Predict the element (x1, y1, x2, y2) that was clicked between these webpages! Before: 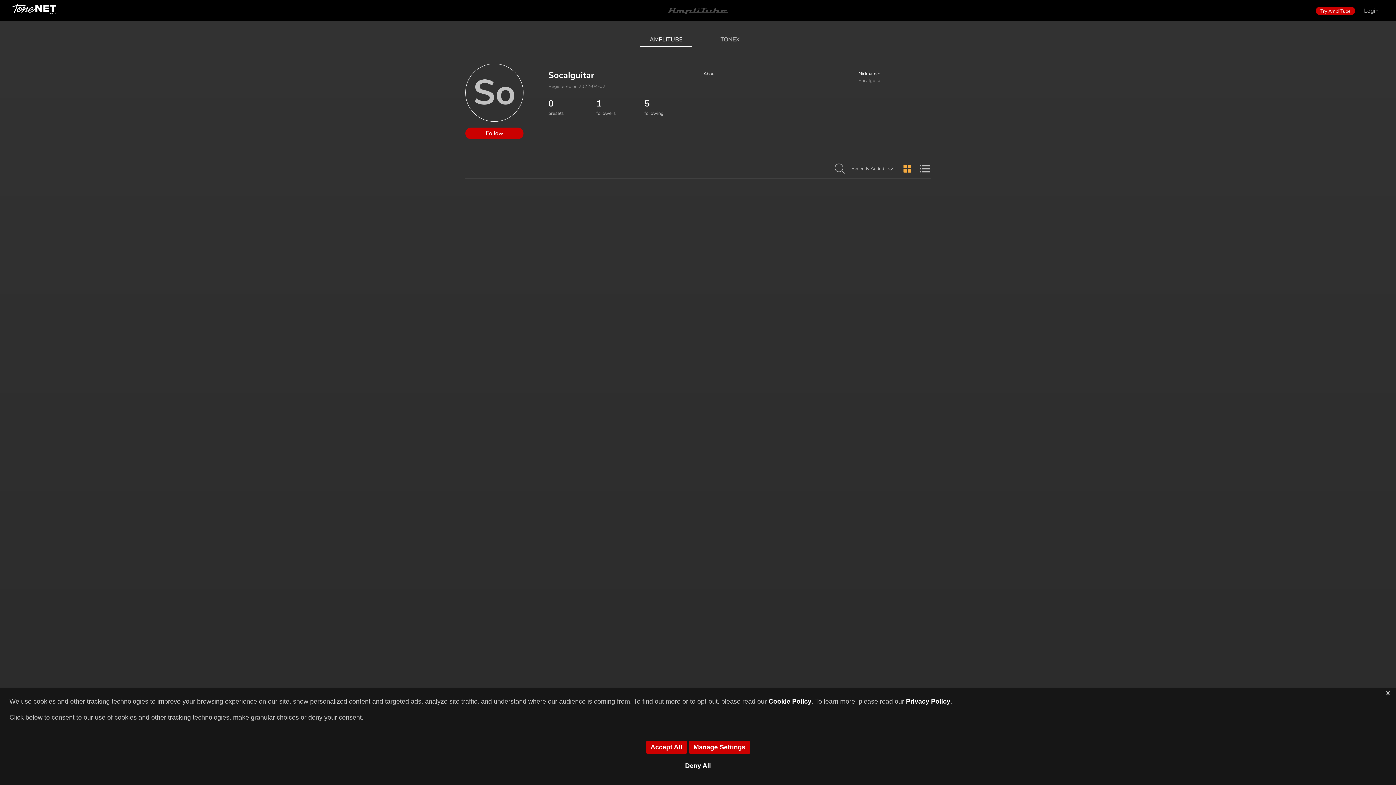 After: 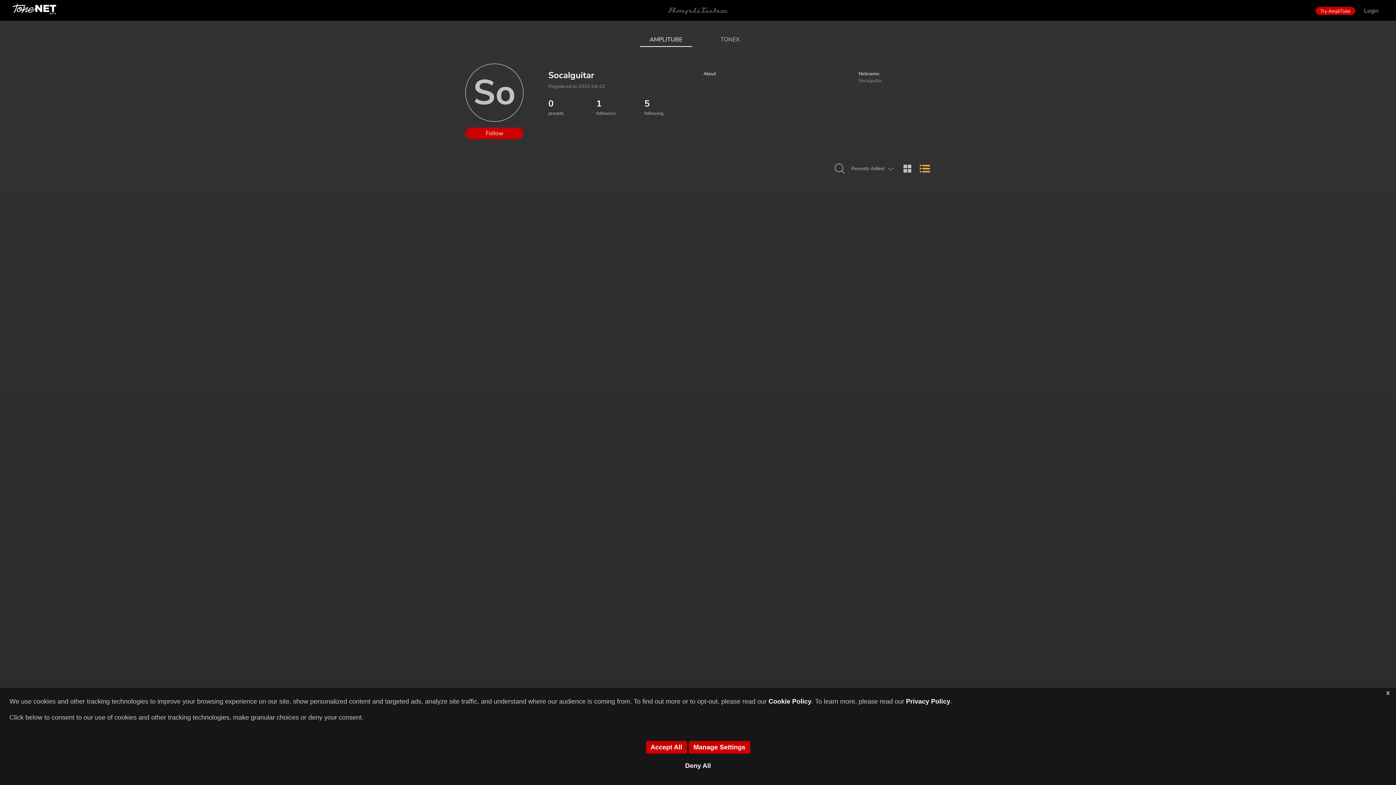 Action: bbox: (919, 162, 930, 175) label:  